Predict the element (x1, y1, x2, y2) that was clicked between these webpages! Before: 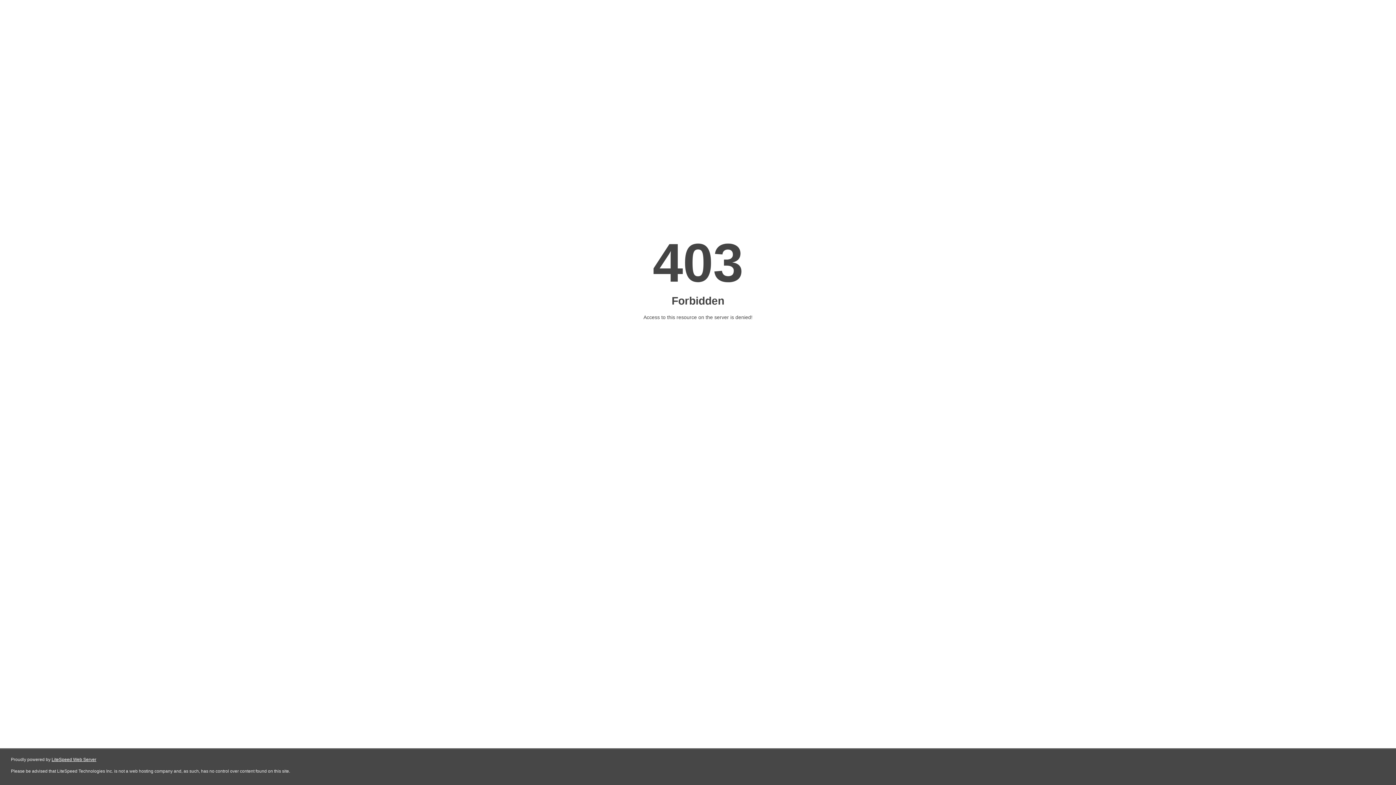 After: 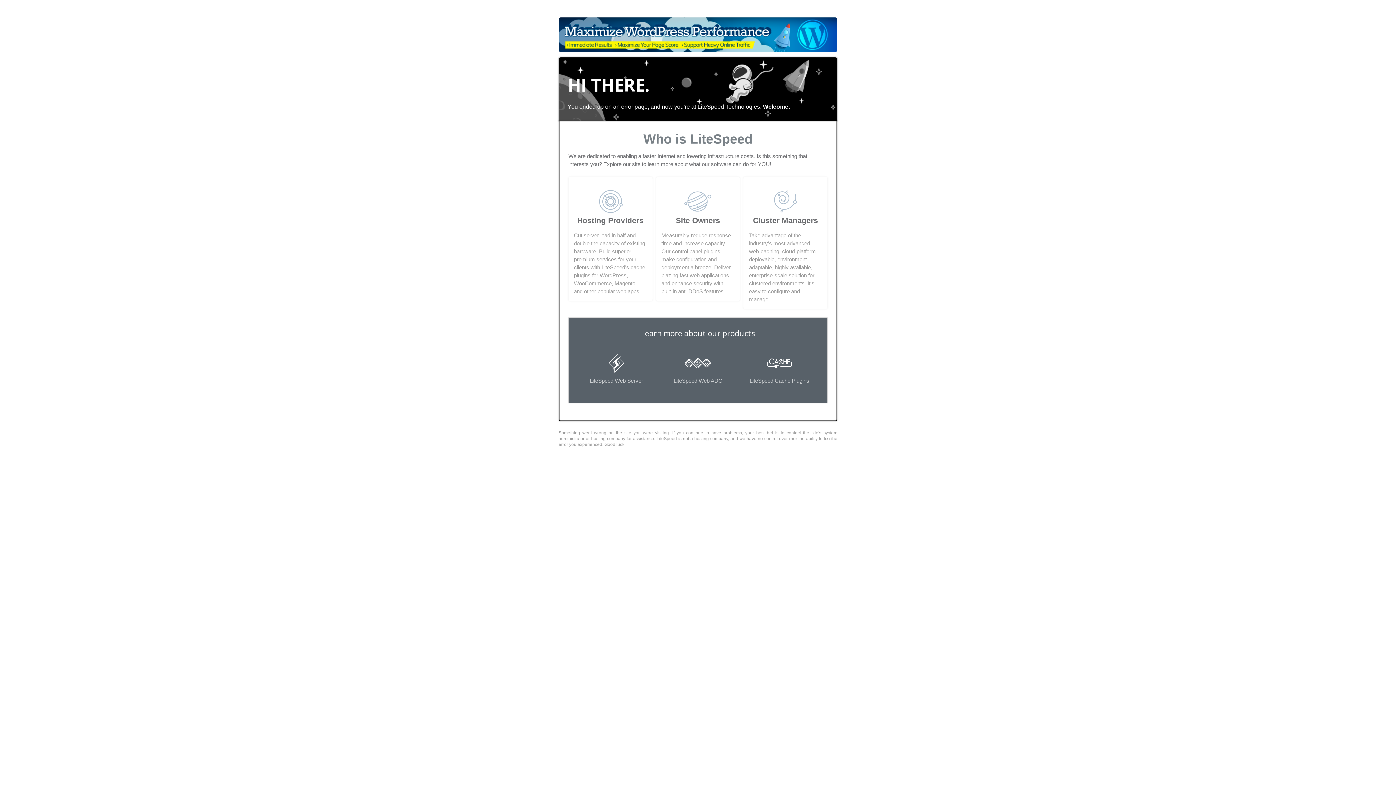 Action: bbox: (51, 757, 96, 762) label: LiteSpeed Web Server